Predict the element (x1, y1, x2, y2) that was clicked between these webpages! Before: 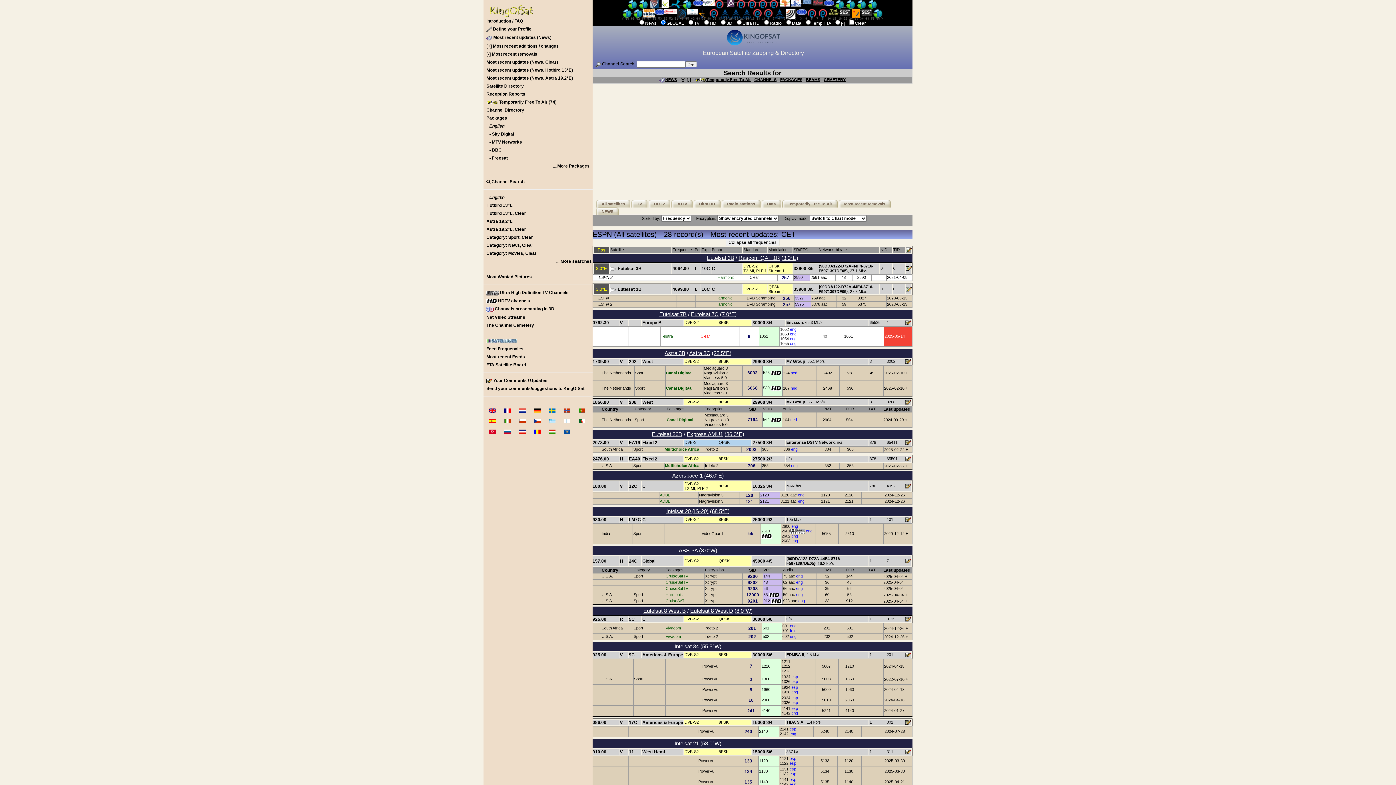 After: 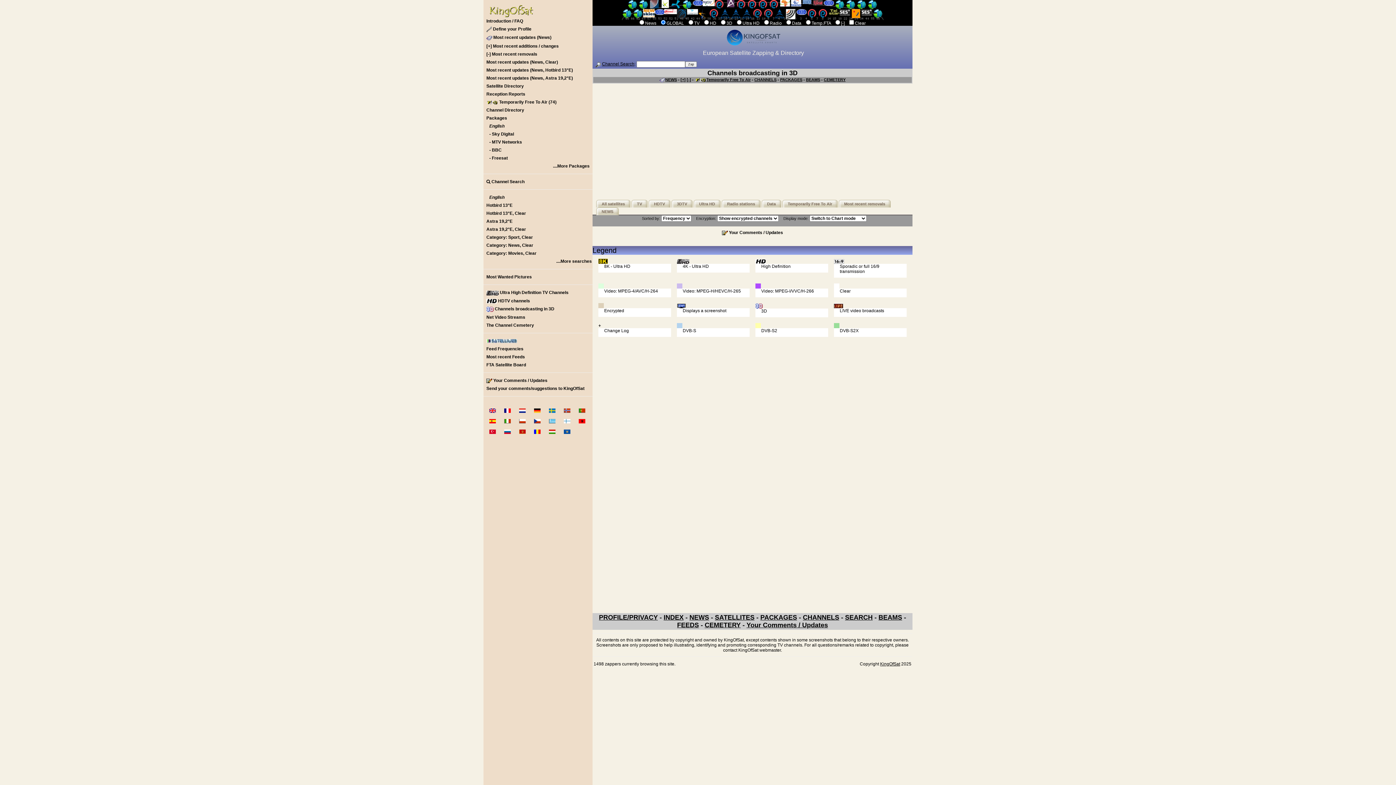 Action: label:  Channels broadcasting in 3D bbox: (483, 305, 592, 313)